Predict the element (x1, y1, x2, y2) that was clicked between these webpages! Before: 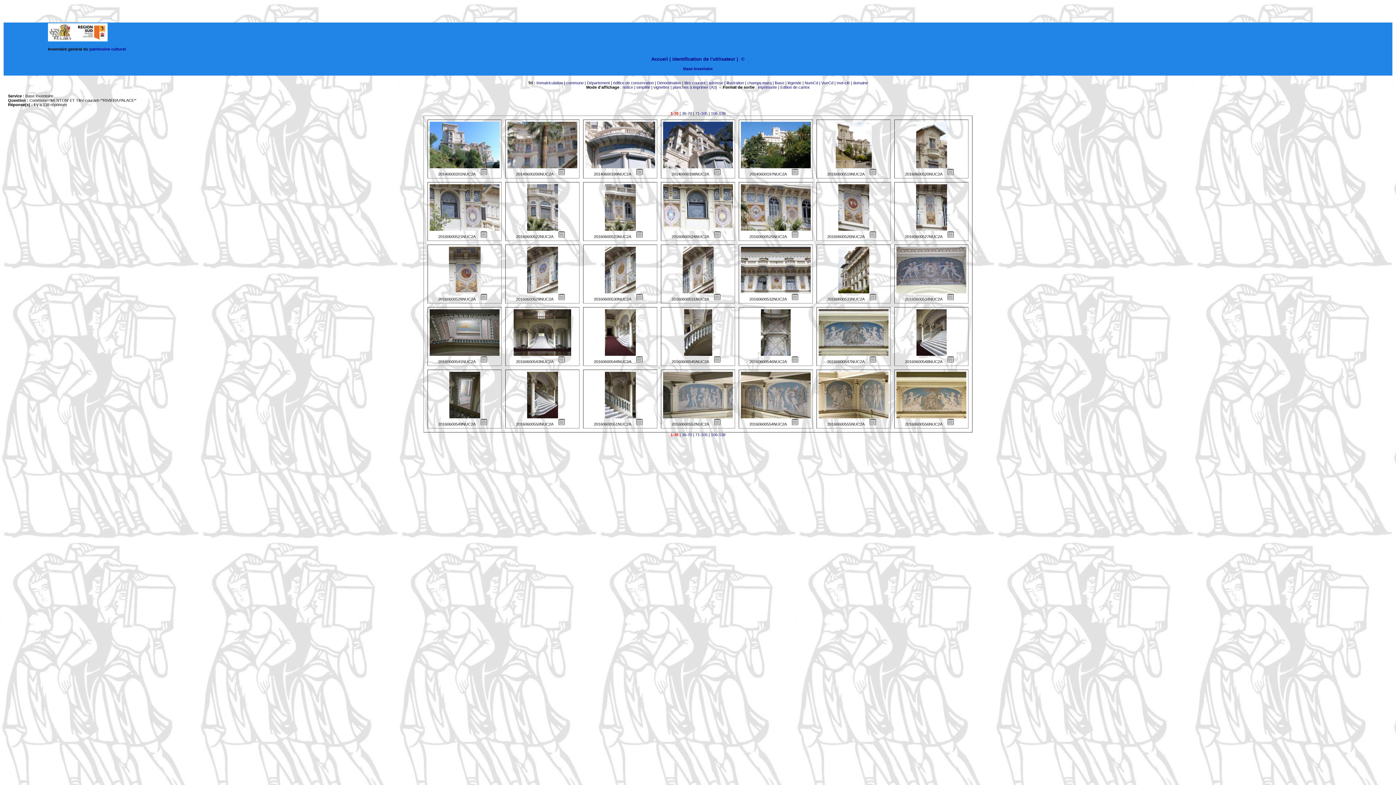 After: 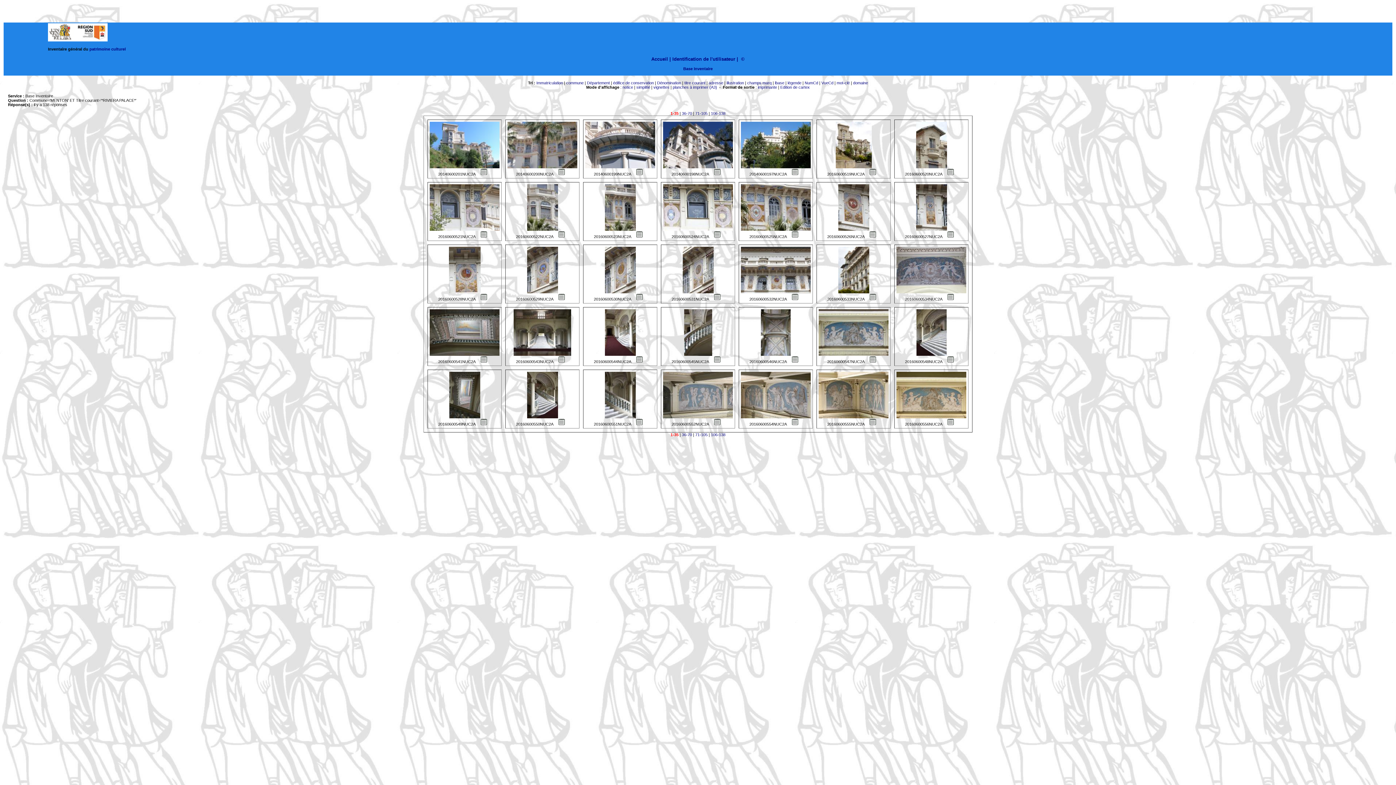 Action: bbox: (865, 234, 880, 238)